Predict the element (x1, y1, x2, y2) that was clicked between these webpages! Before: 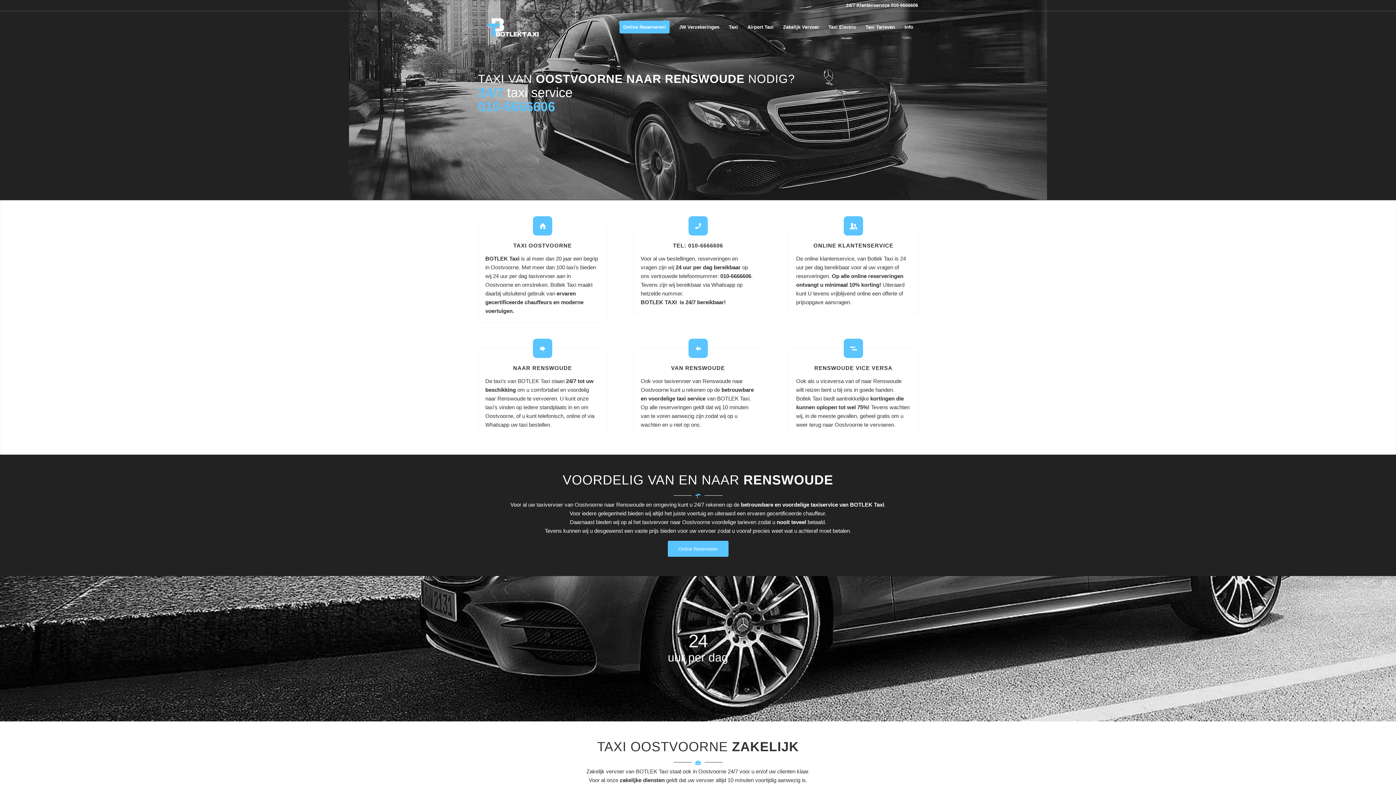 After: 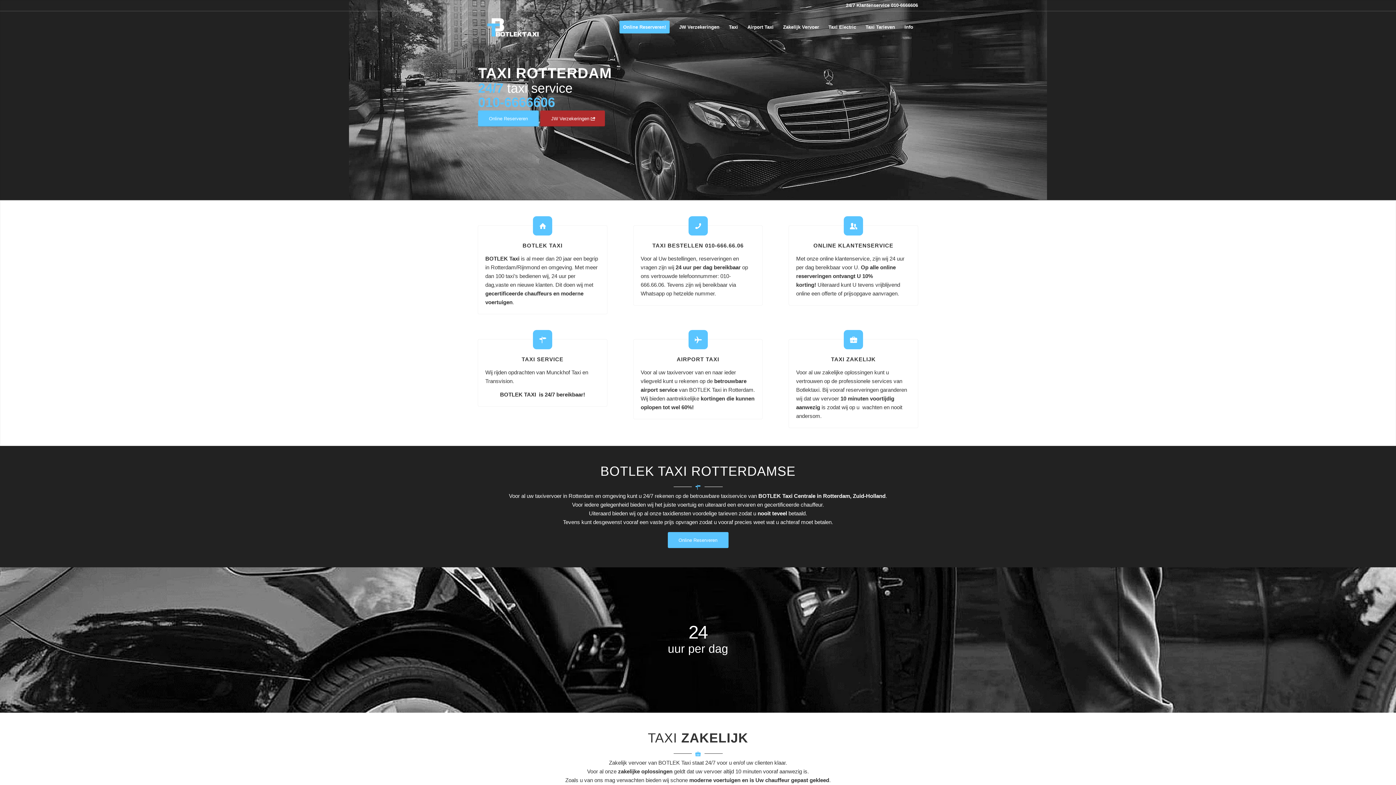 Action: bbox: (478, 11, 547, 43)